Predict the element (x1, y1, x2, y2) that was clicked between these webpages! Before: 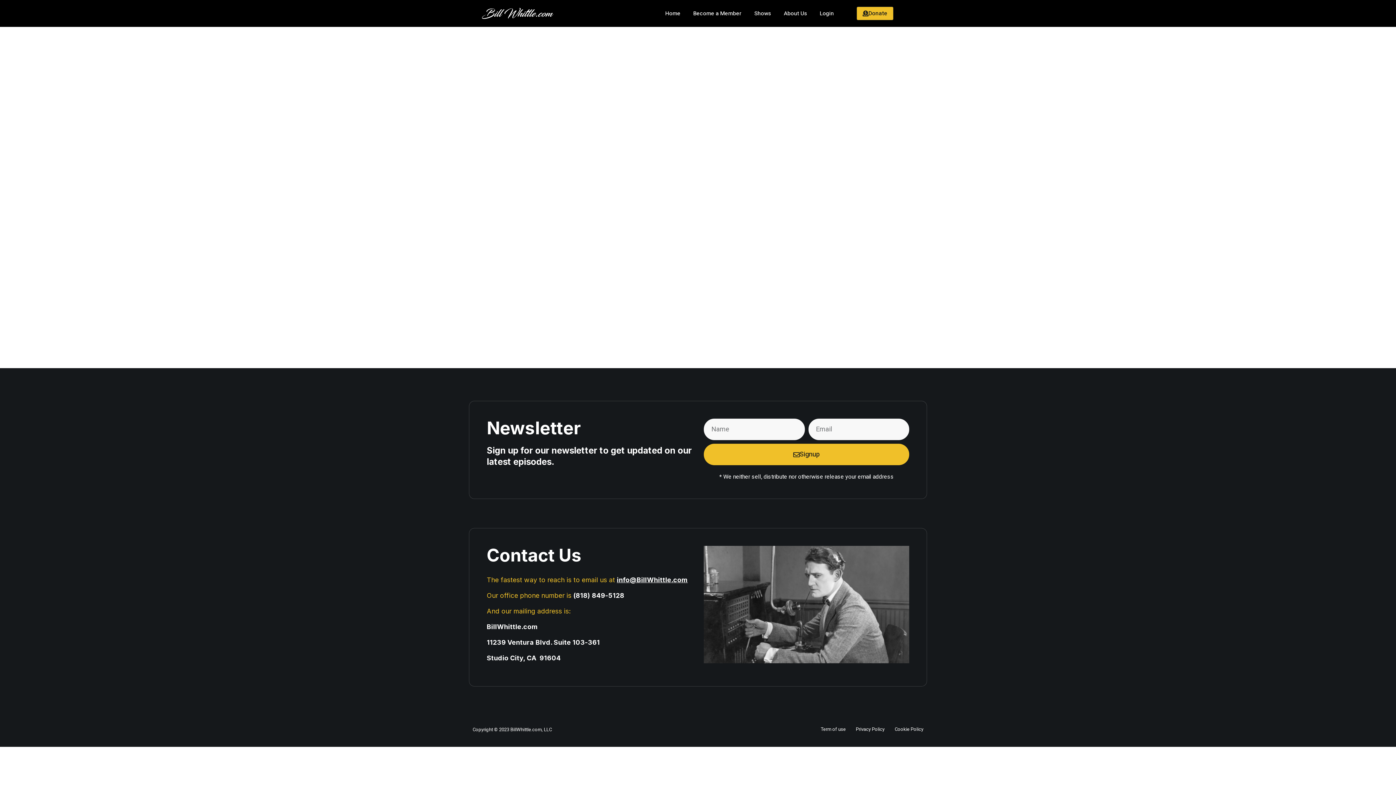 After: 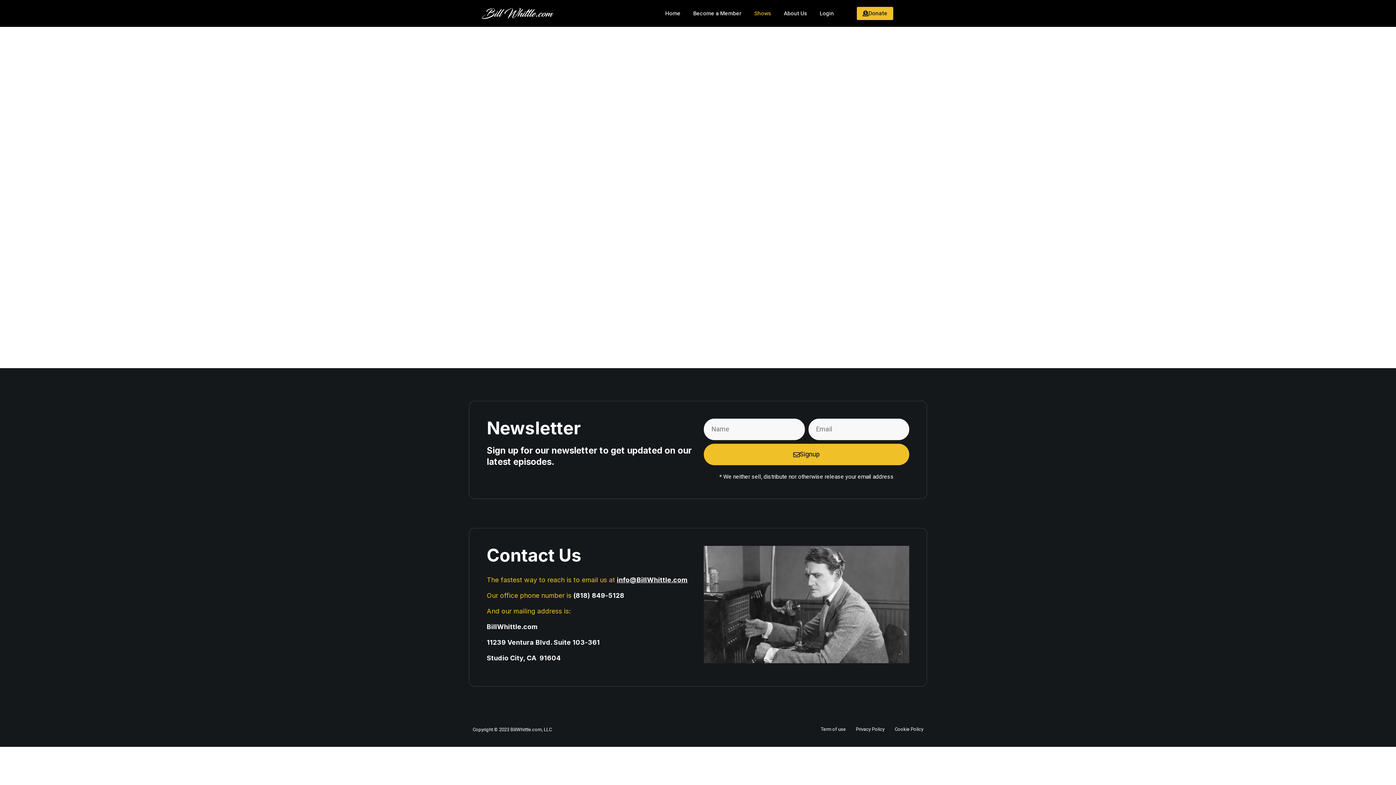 Action: label: Shows bbox: (754, 3, 771, 23)